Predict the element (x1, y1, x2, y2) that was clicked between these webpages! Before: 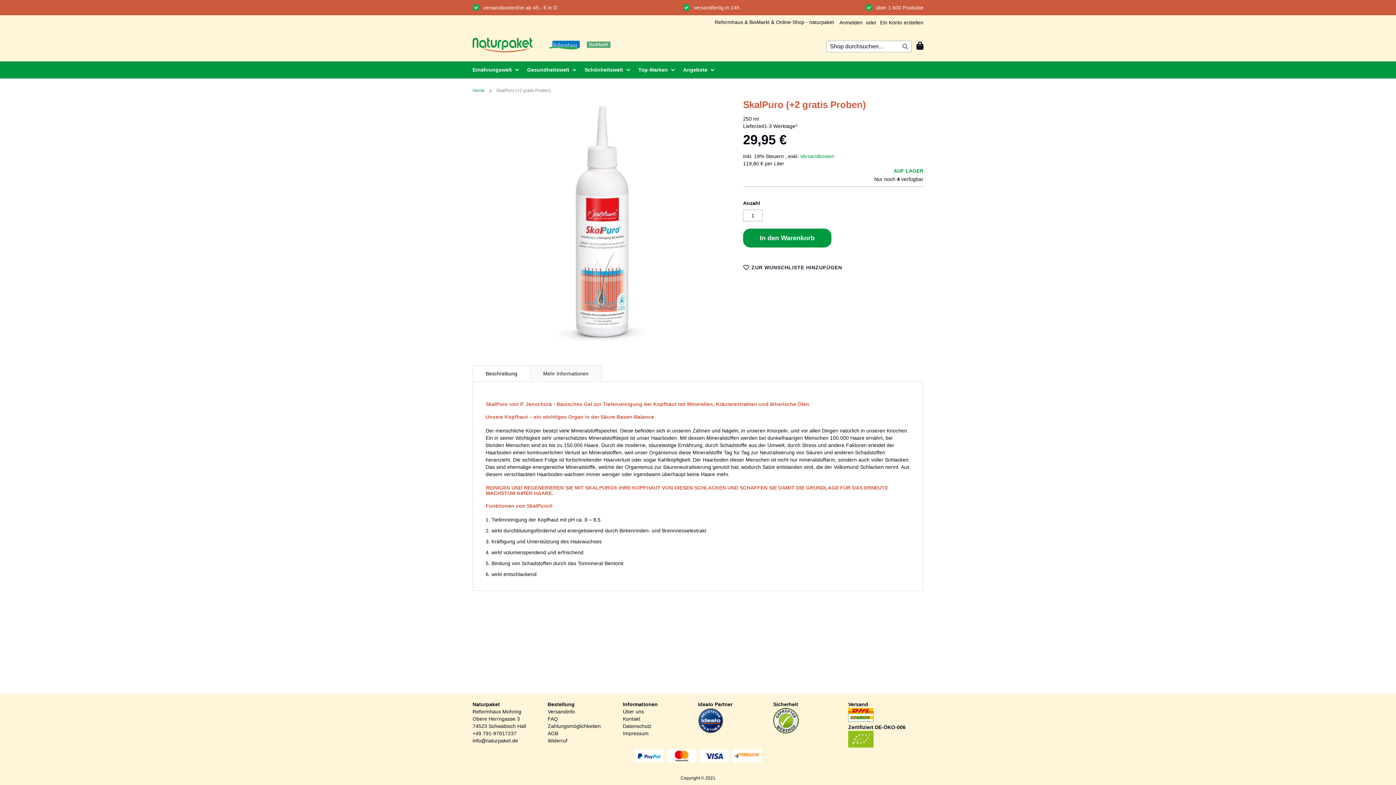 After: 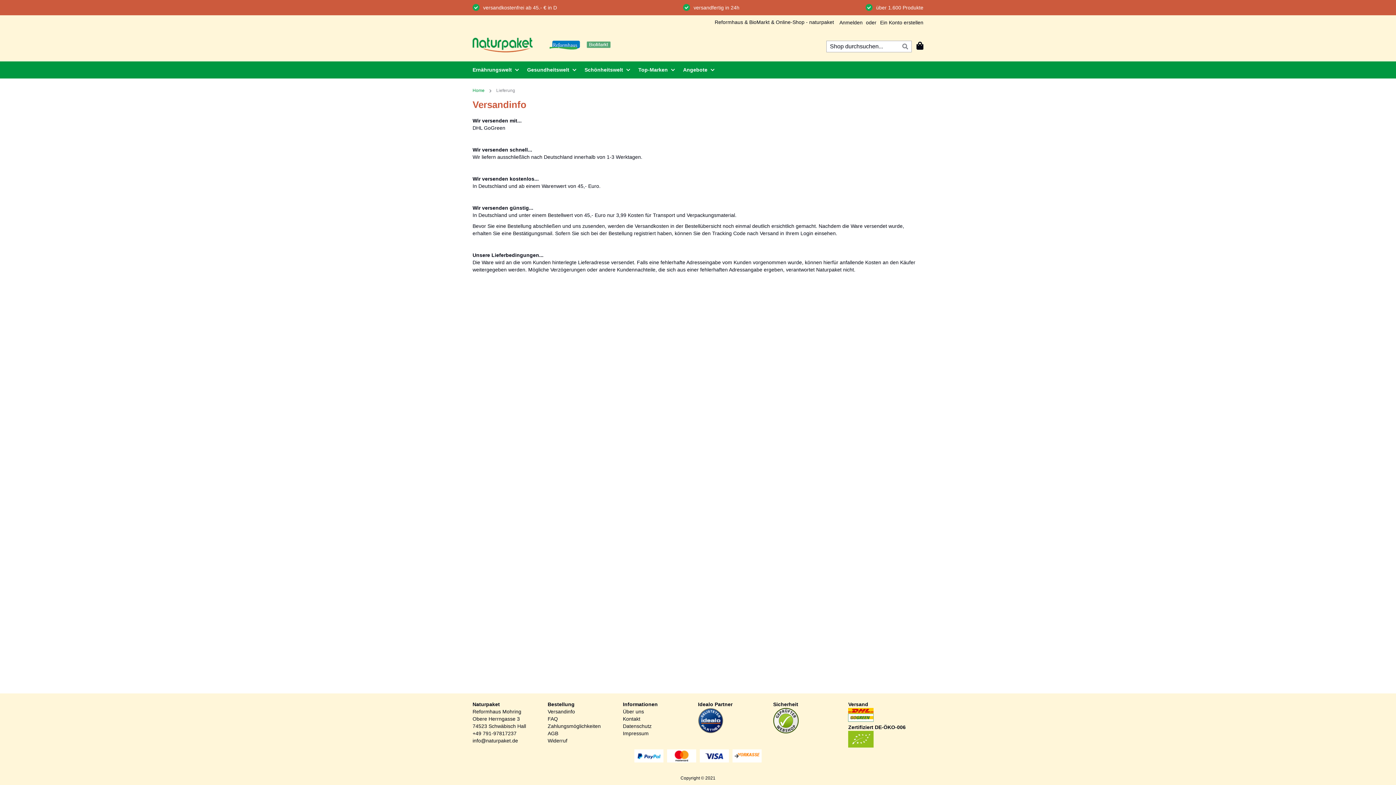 Action: label: Versandkosten bbox: (800, 153, 834, 159)